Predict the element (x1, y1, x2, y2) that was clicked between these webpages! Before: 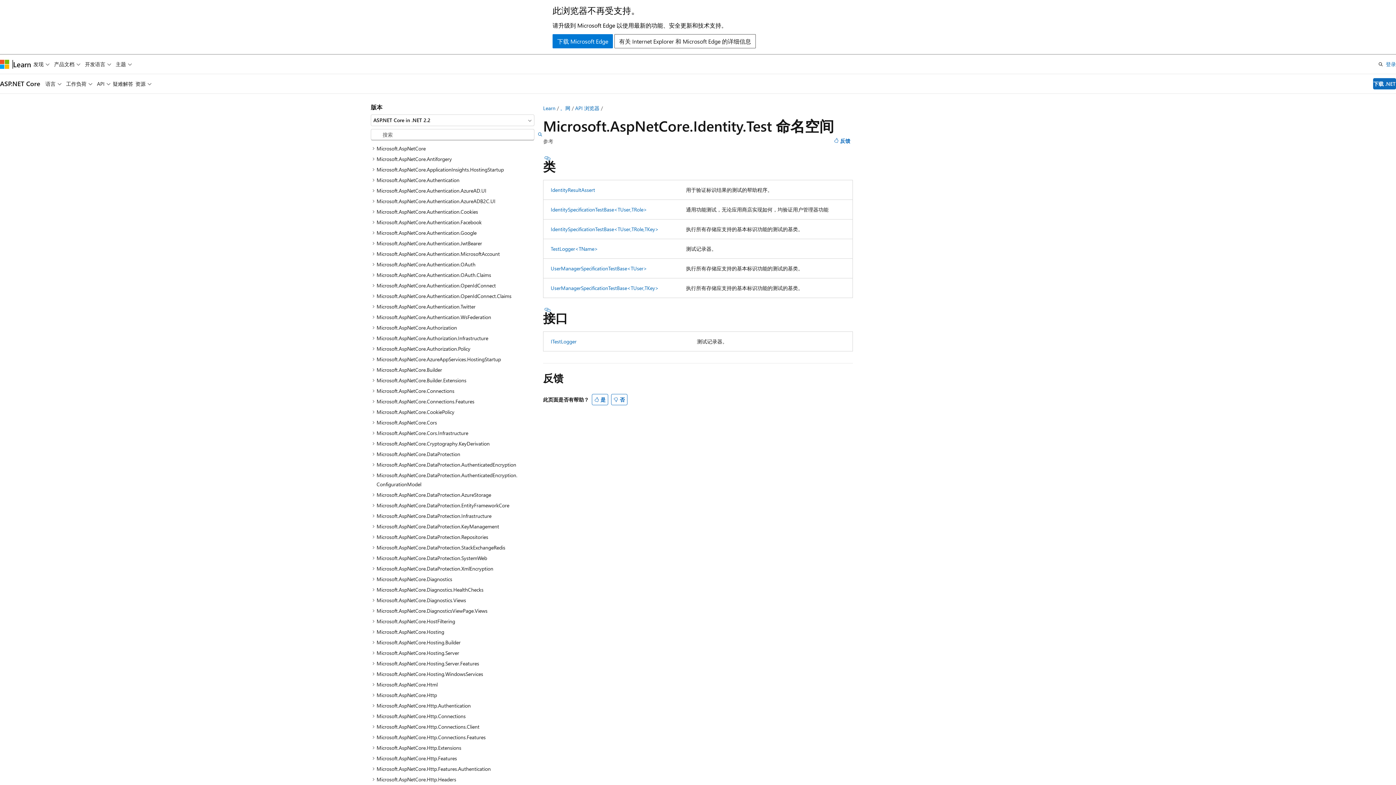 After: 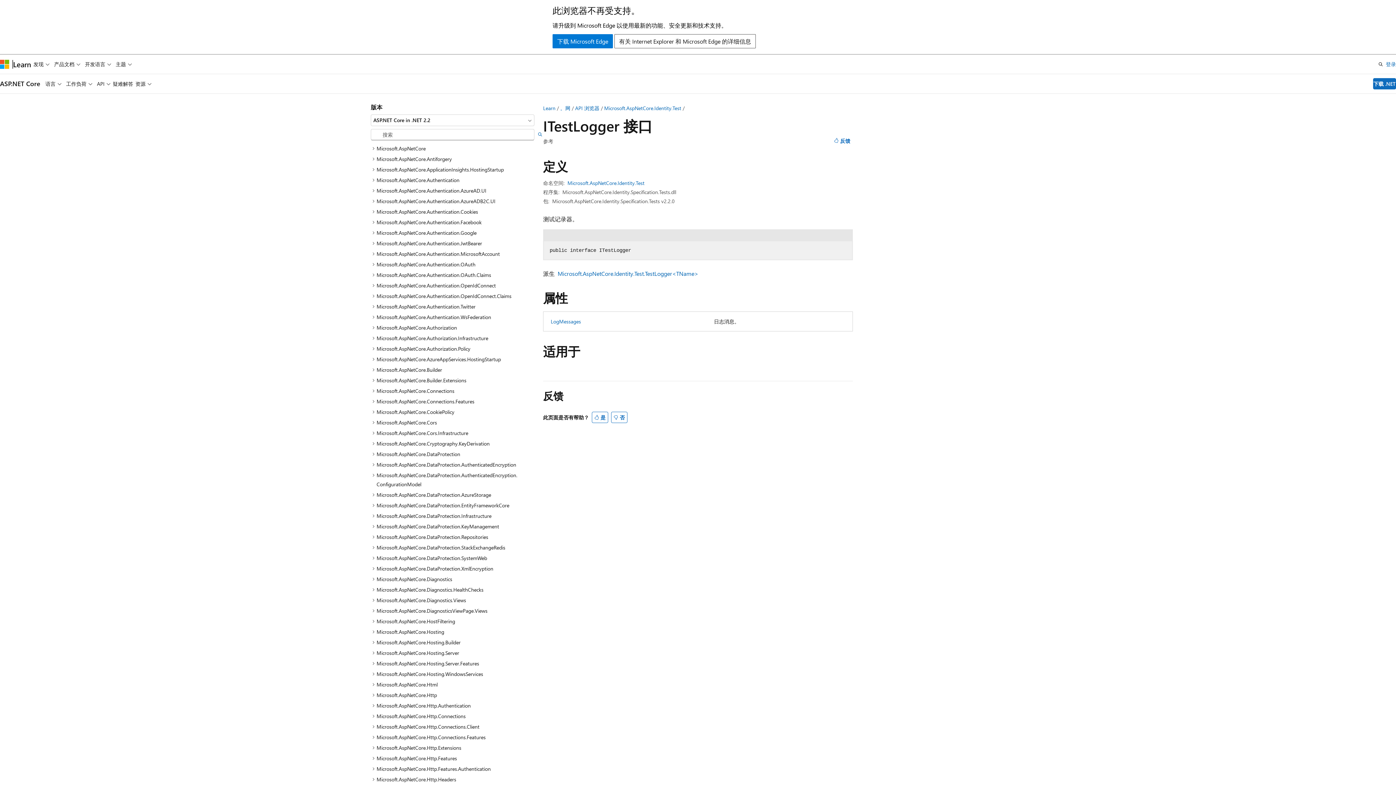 Action: bbox: (550, 338, 576, 345) label: ITestLogger